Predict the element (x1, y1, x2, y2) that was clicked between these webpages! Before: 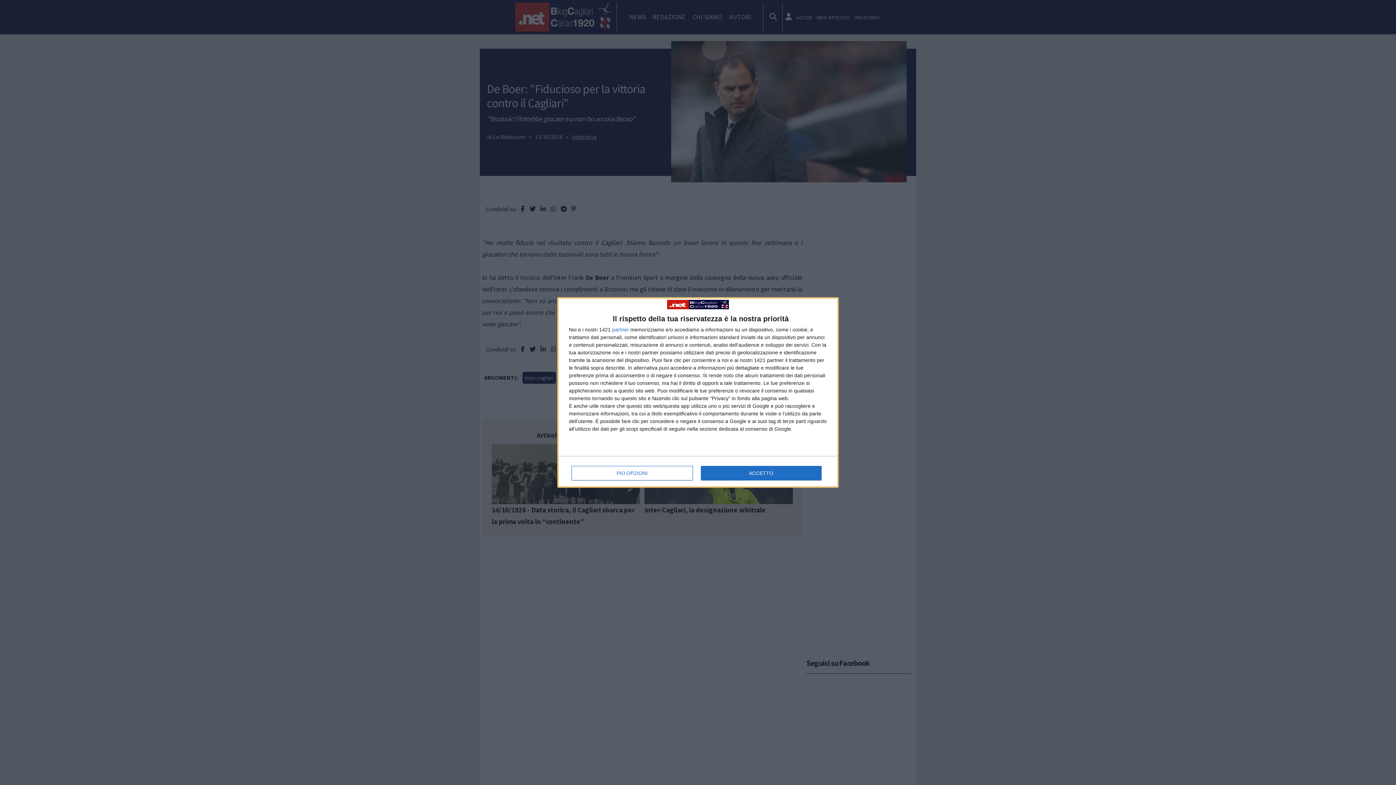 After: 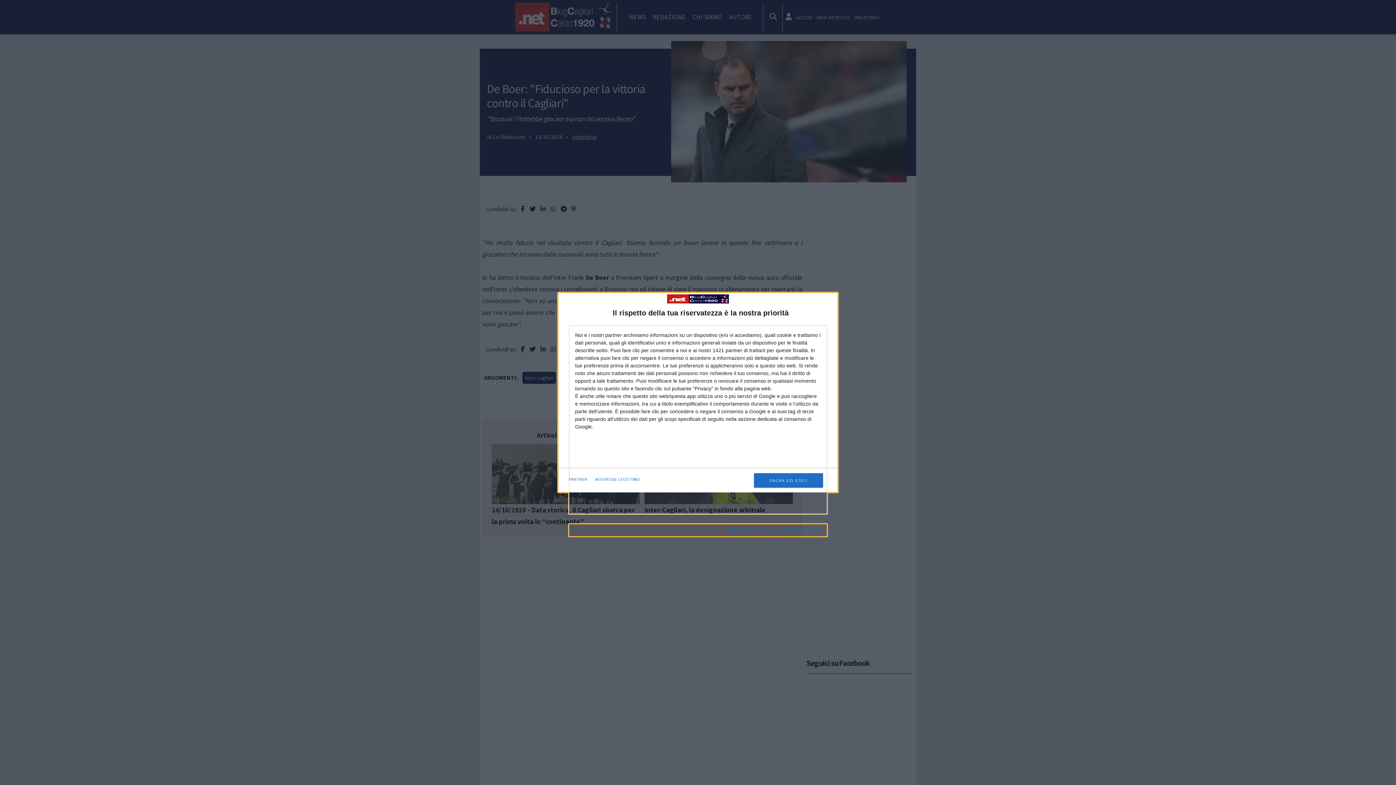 Action: bbox: (571, 466, 692, 480) label: PIÙ OPZIONI